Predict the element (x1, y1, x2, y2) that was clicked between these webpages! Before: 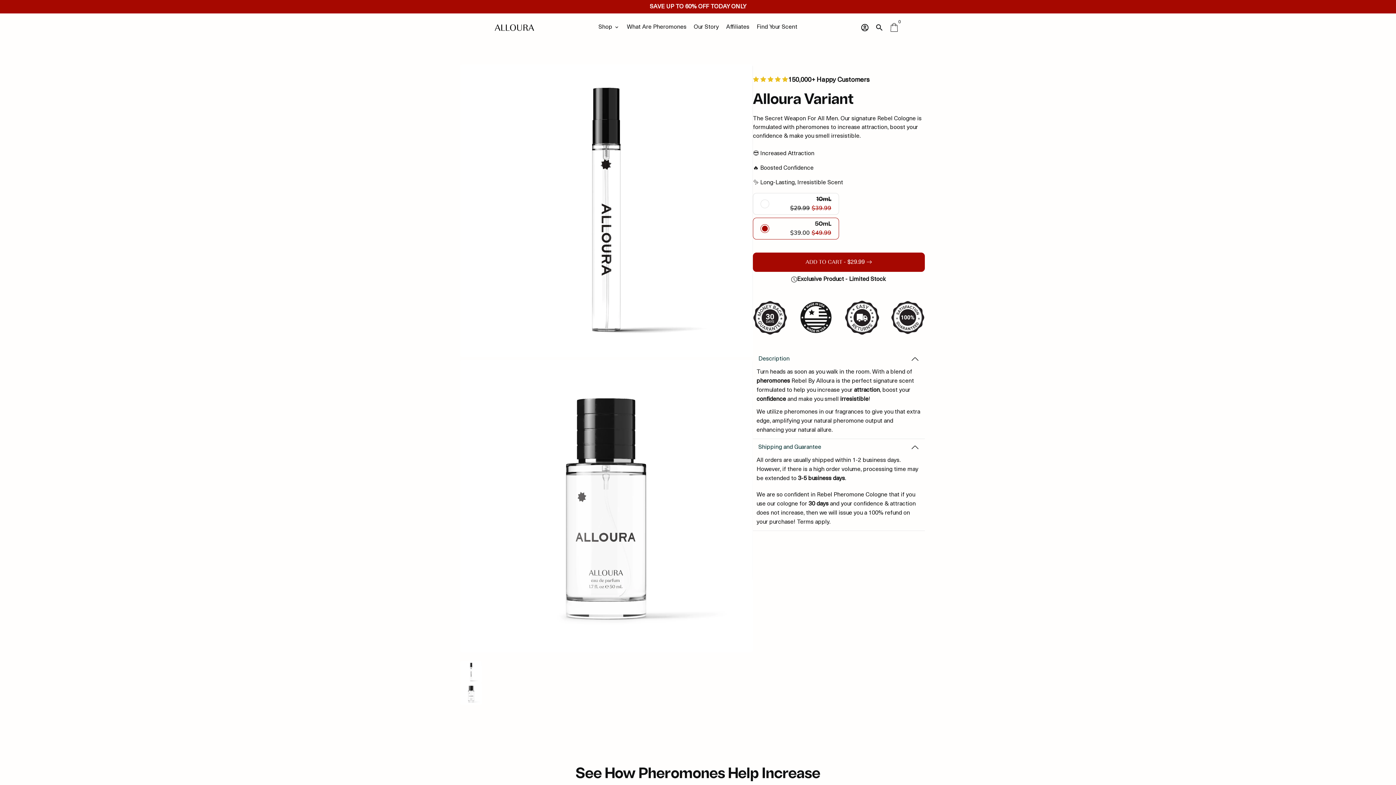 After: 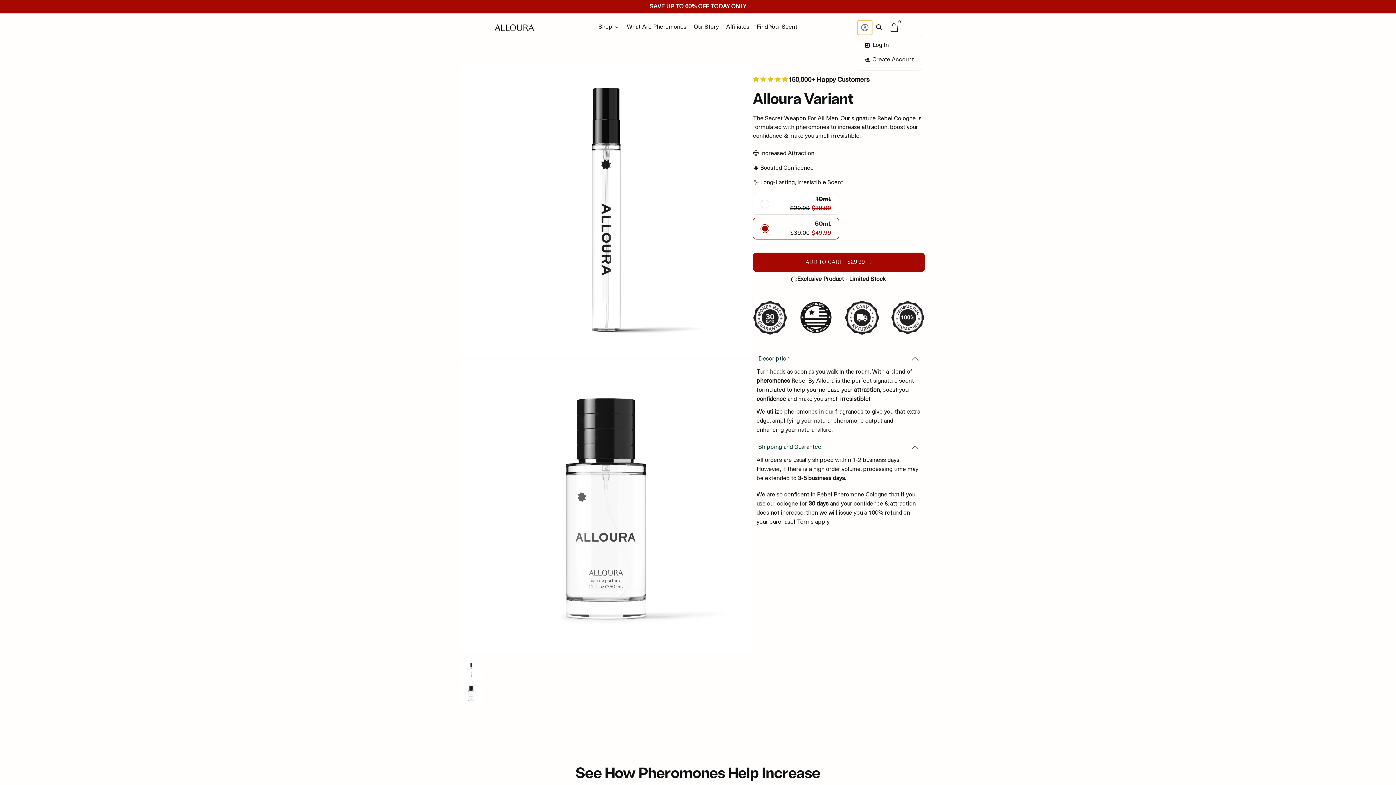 Action: bbox: (857, 20, 872, 34) label: Log In